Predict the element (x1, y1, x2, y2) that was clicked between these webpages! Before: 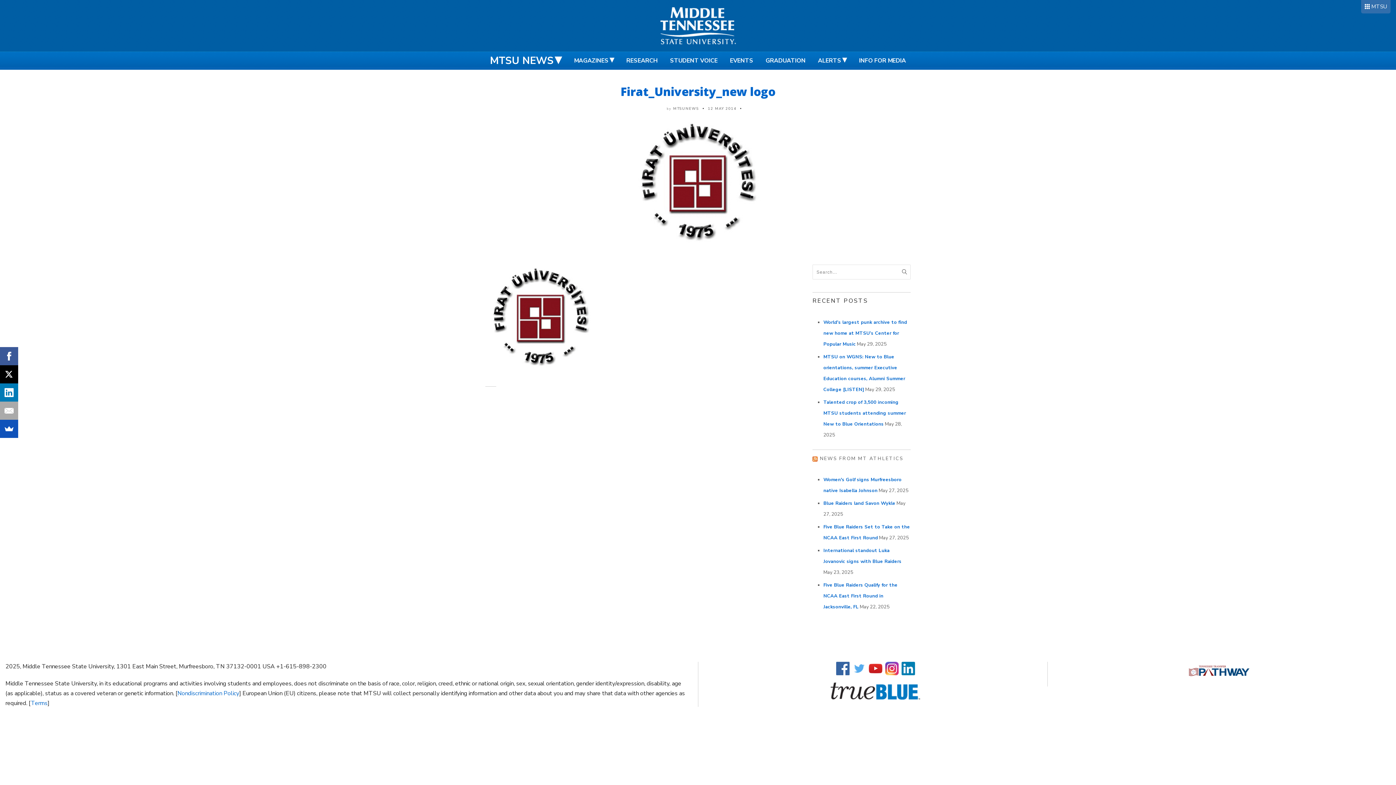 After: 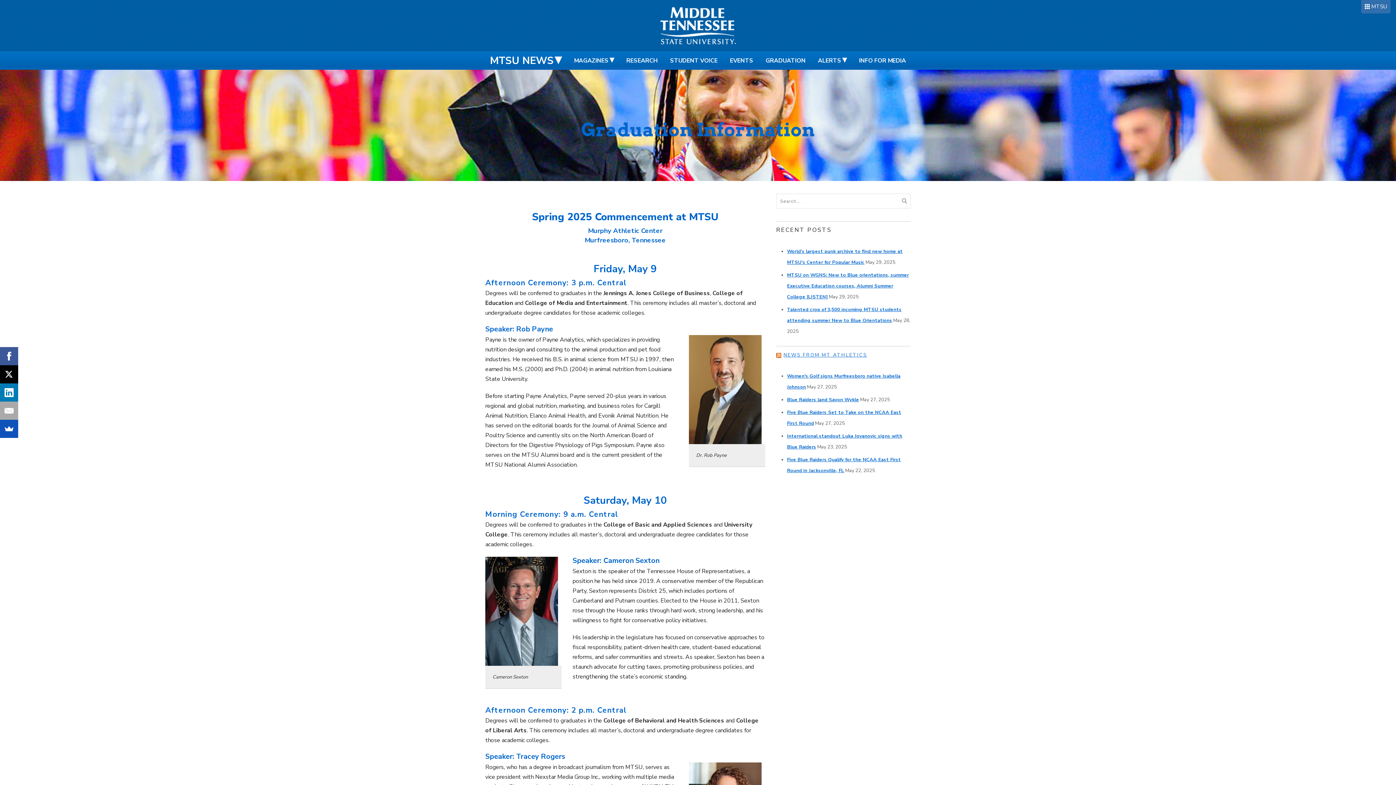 Action: bbox: (760, 51, 811, 69) label: GRADUATION